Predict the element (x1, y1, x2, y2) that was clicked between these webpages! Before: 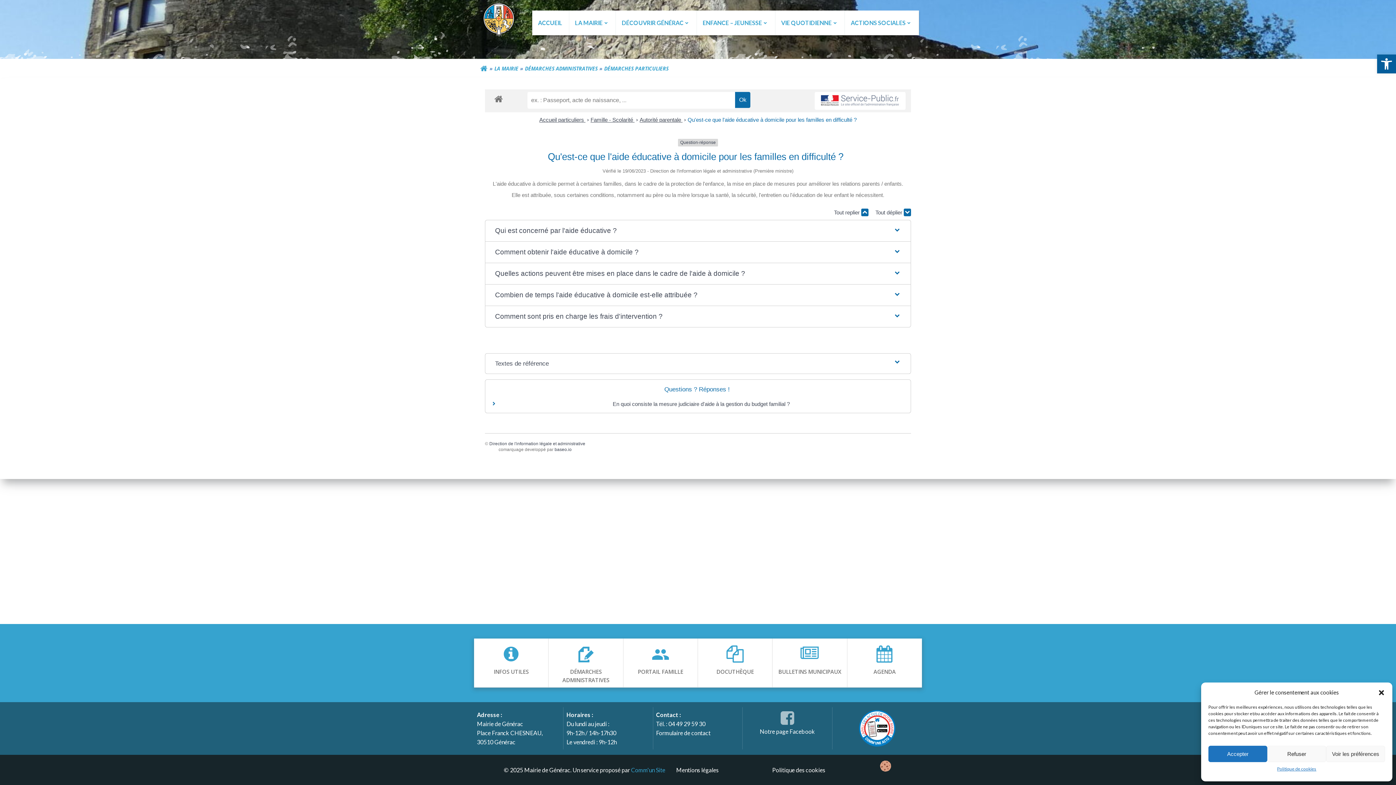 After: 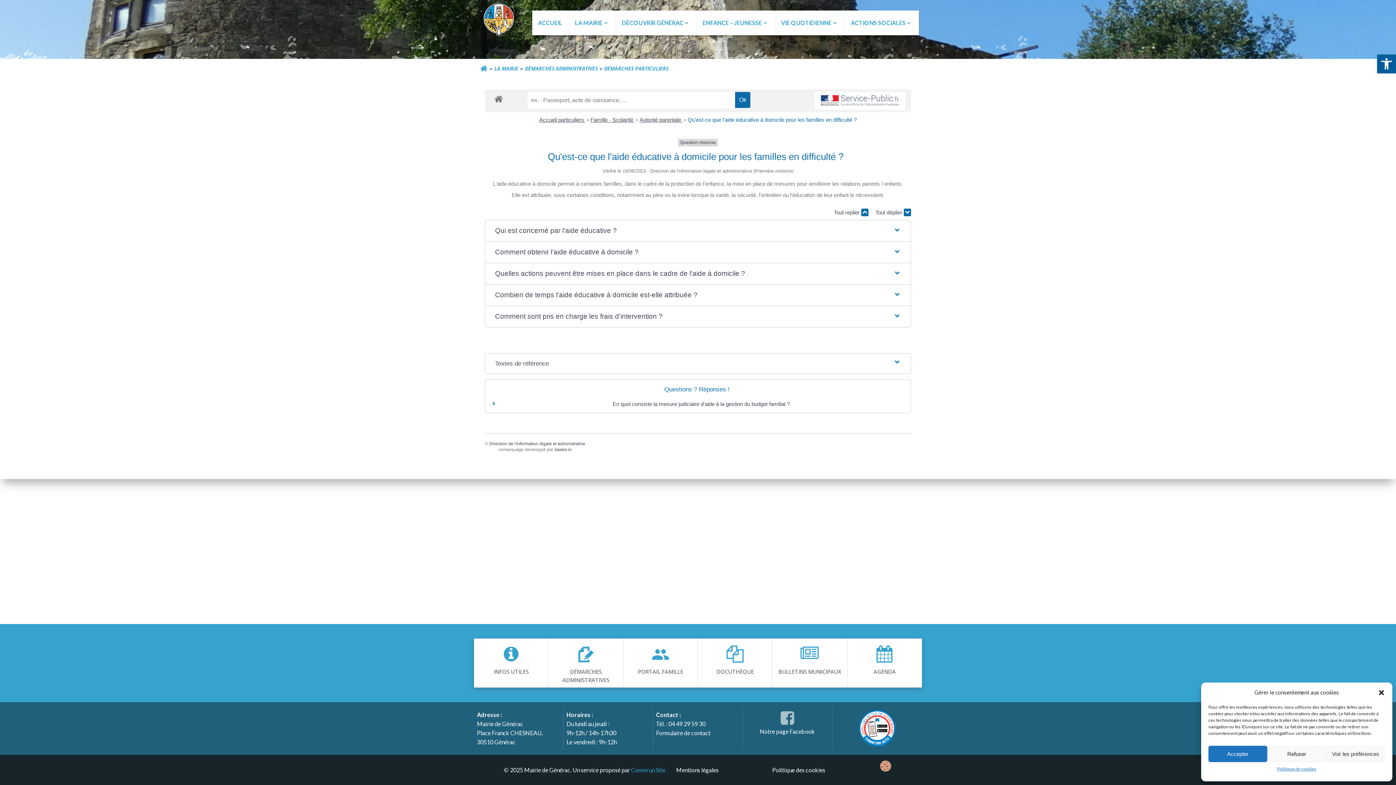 Action: label: Notre page Facebook bbox: (759, 727, 815, 736)